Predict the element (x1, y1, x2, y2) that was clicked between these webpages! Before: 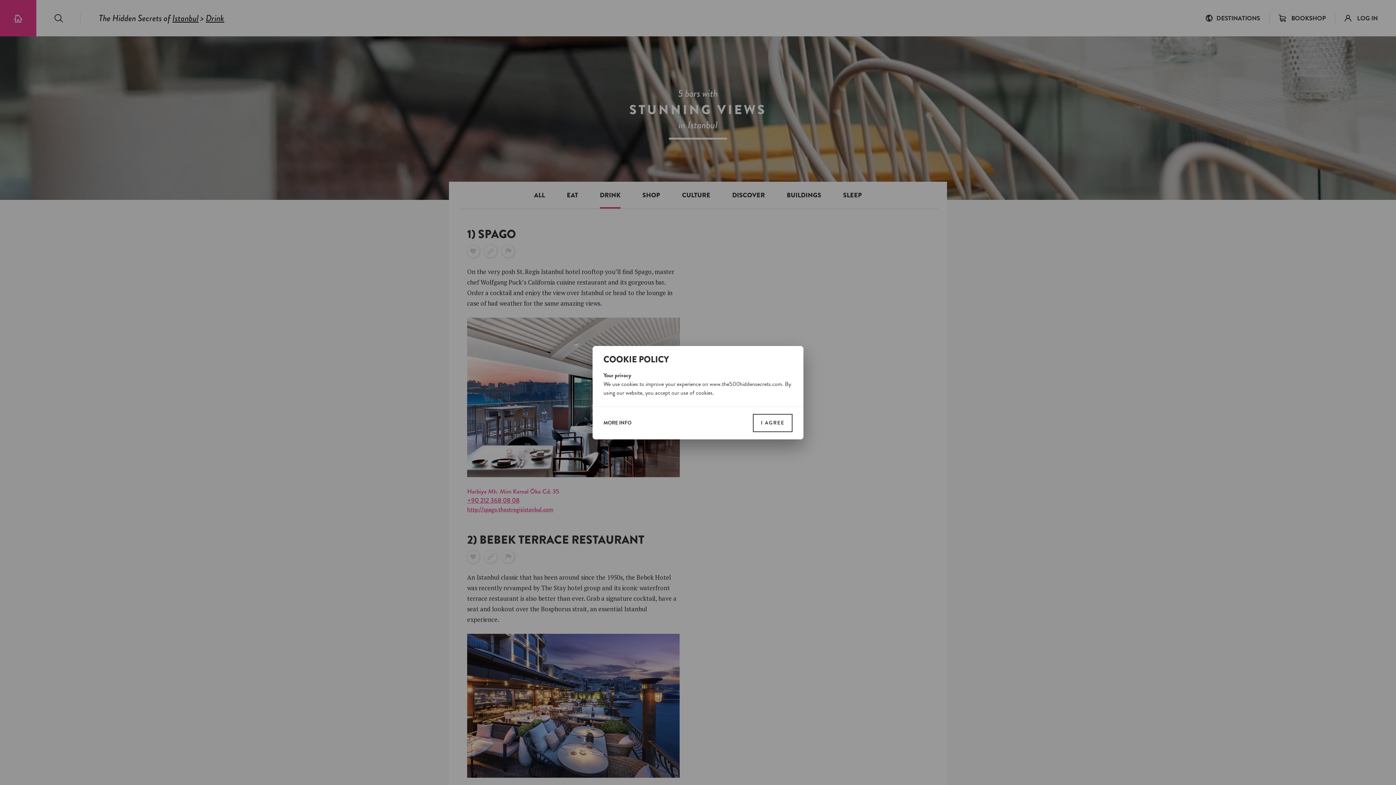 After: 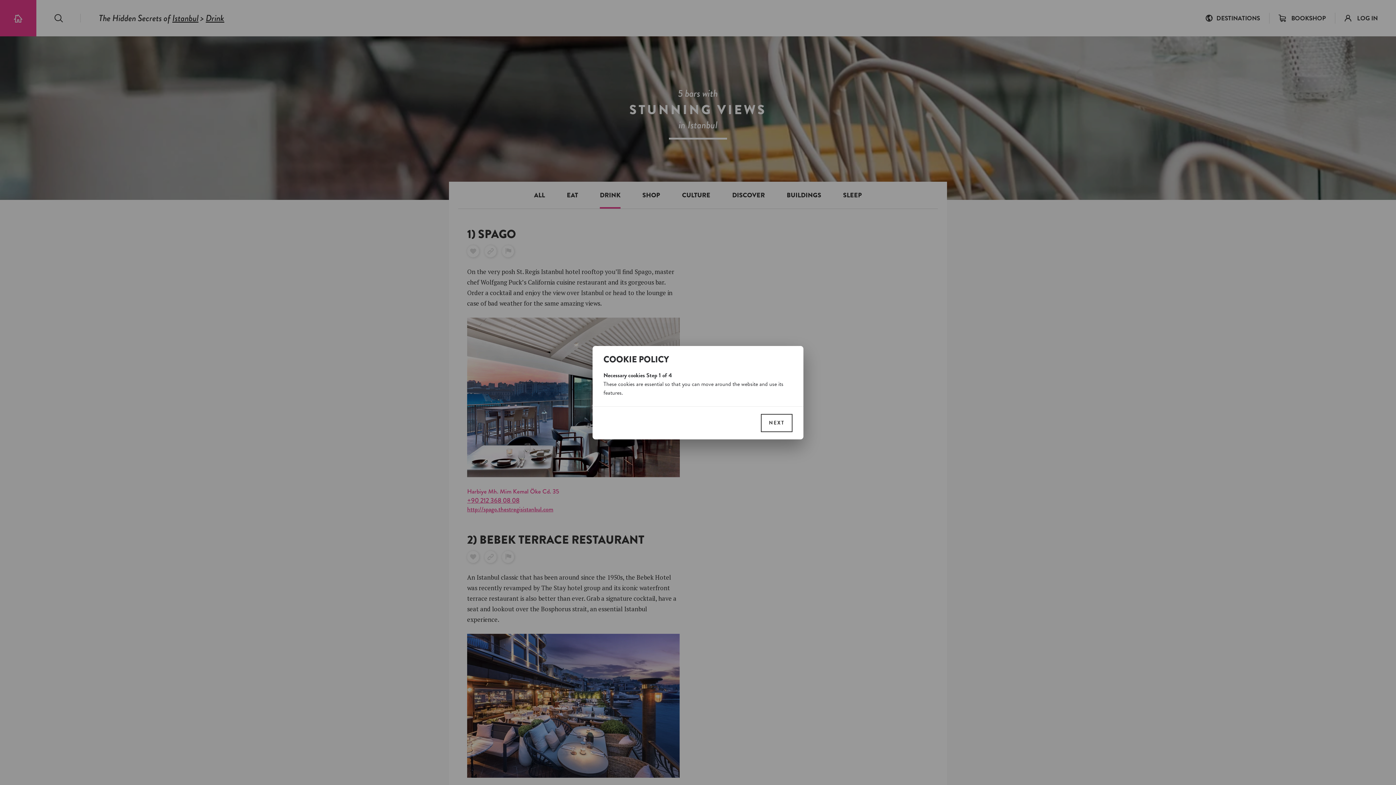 Action: bbox: (603, 420, 631, 426) label: MORE INFO